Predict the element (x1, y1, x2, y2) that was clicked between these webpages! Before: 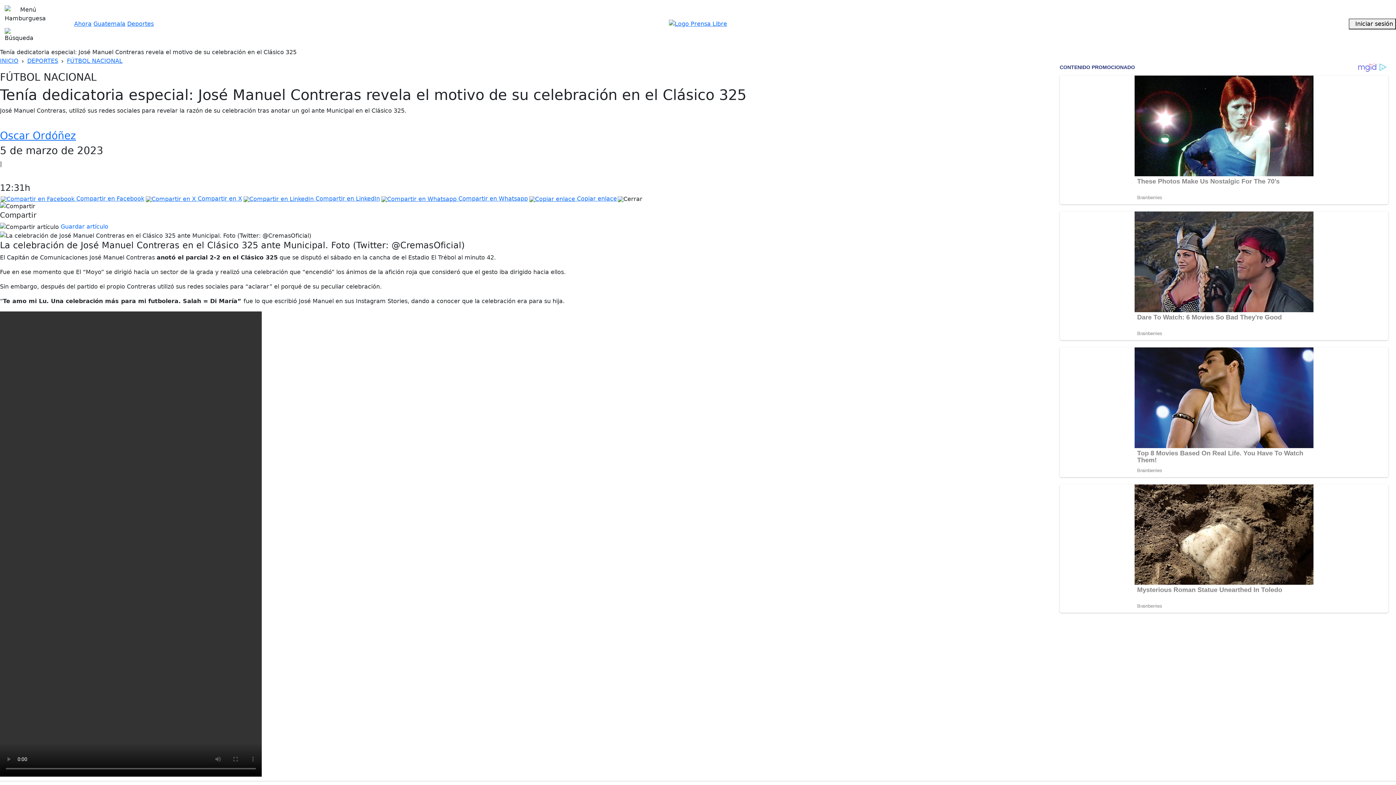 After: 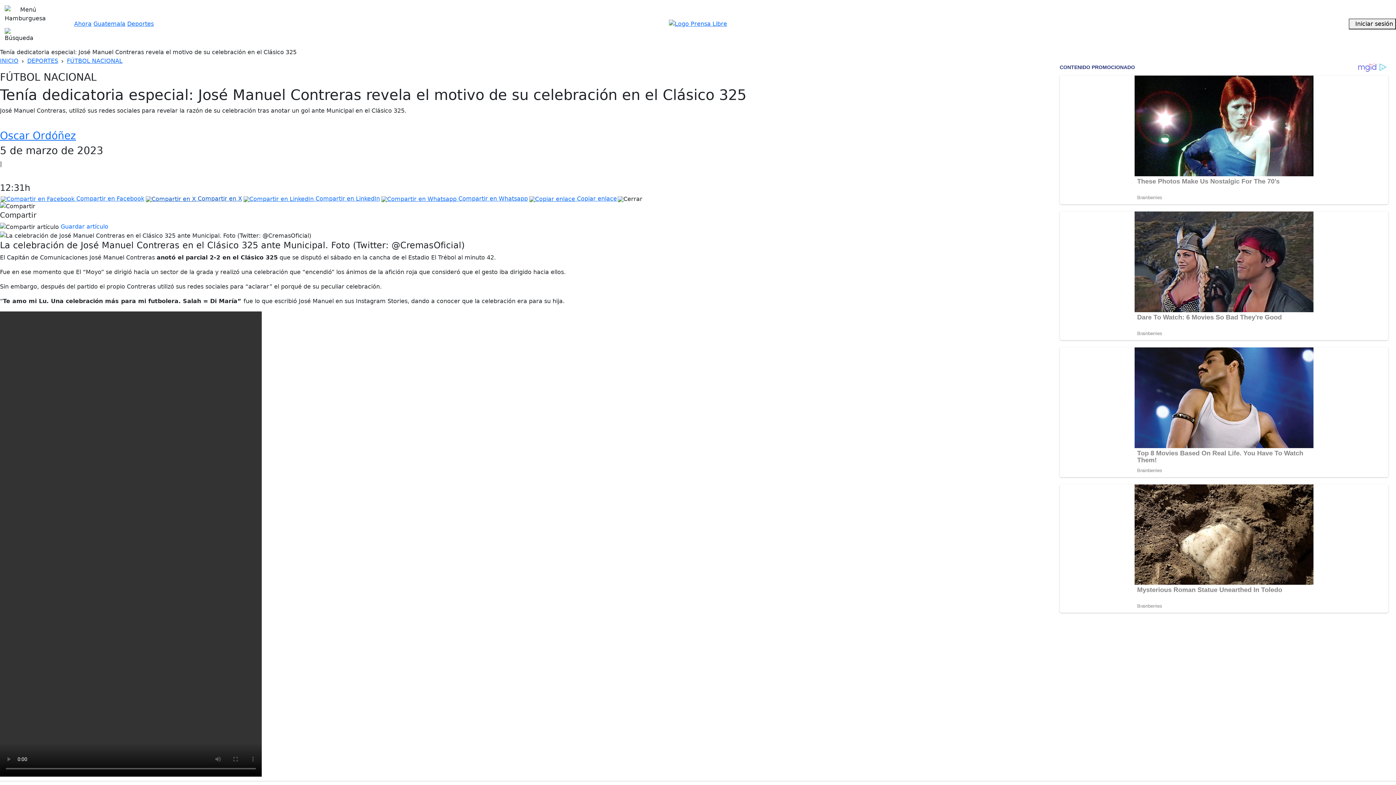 Action: label:  Compartir en X bbox: (145, 196, 242, 202)